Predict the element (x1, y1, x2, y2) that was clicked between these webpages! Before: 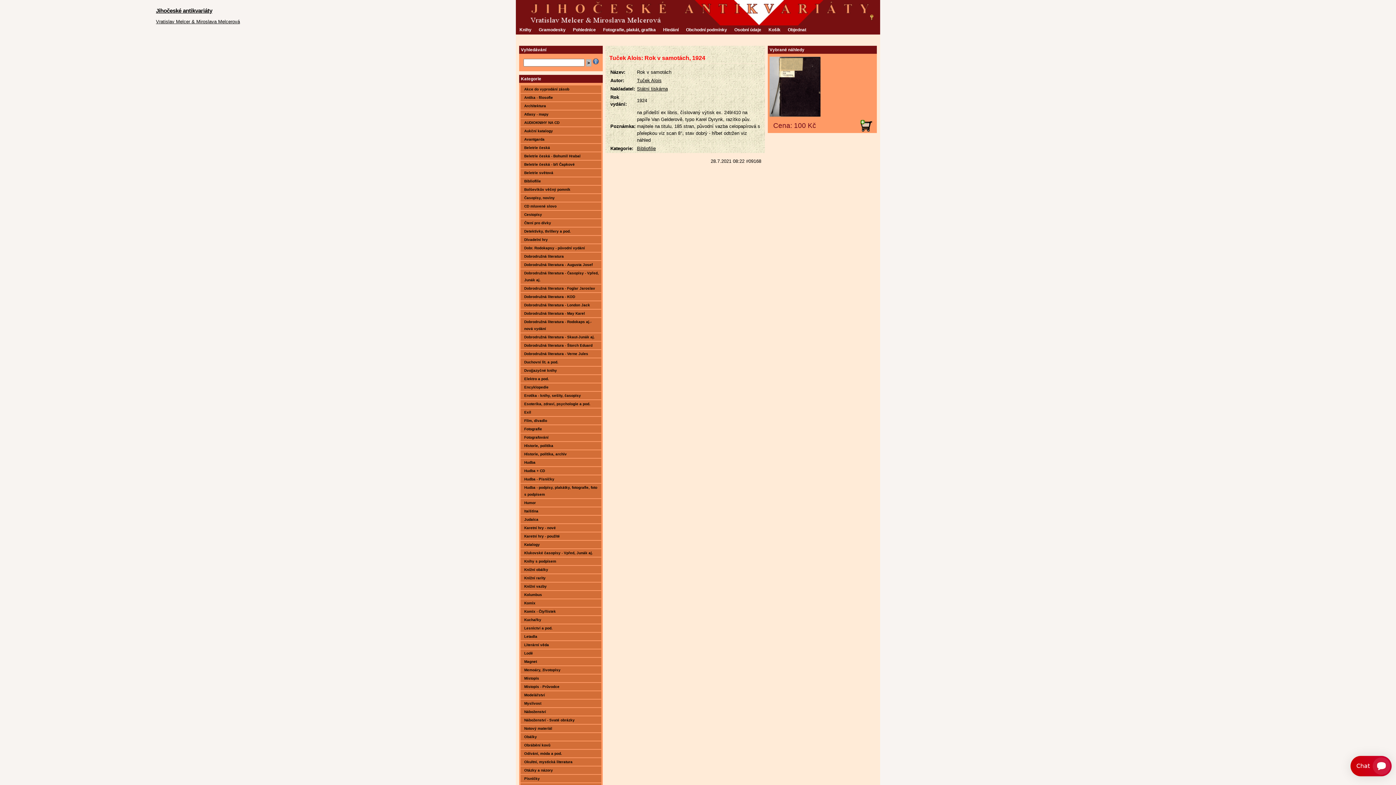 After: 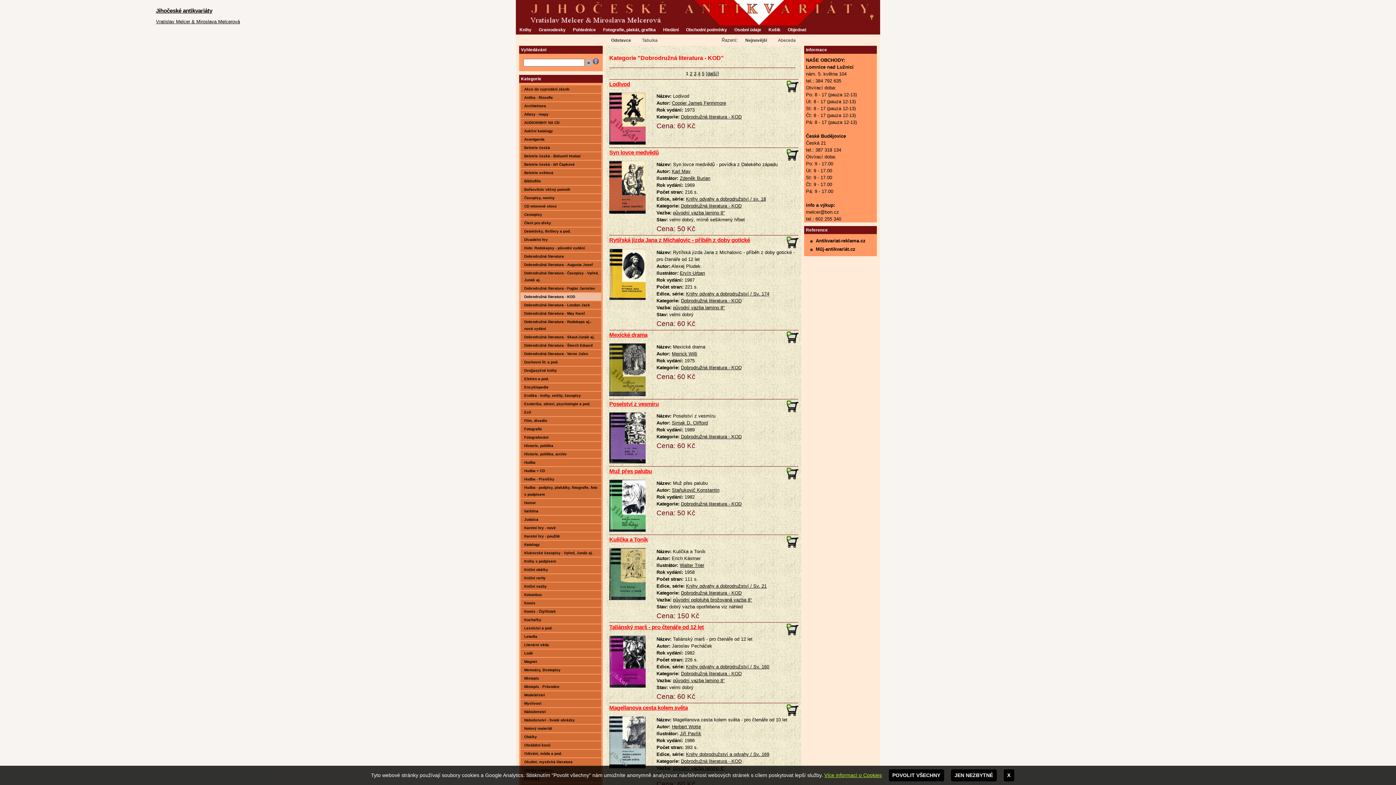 Action: label: Dobrodružná literatura - KOD bbox: (520, 293, 601, 300)